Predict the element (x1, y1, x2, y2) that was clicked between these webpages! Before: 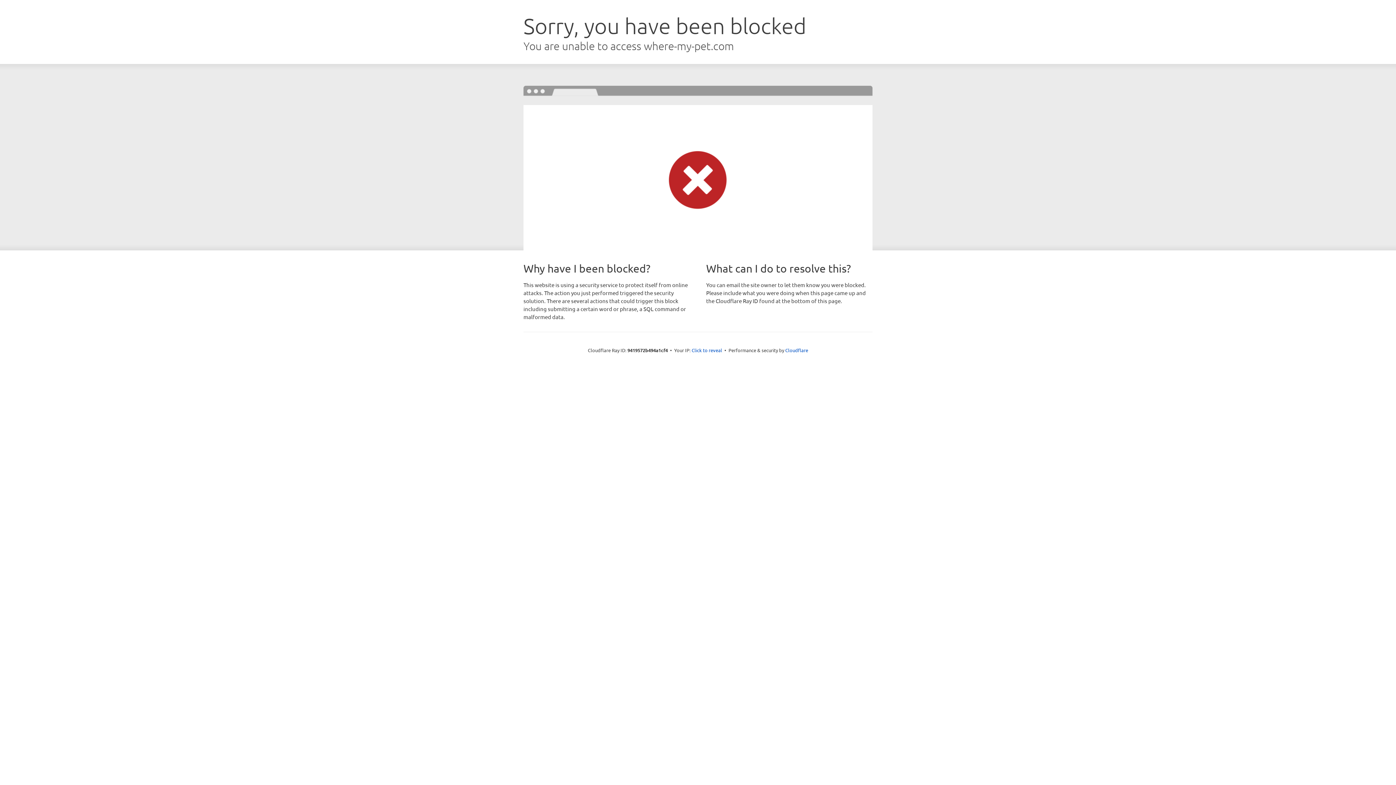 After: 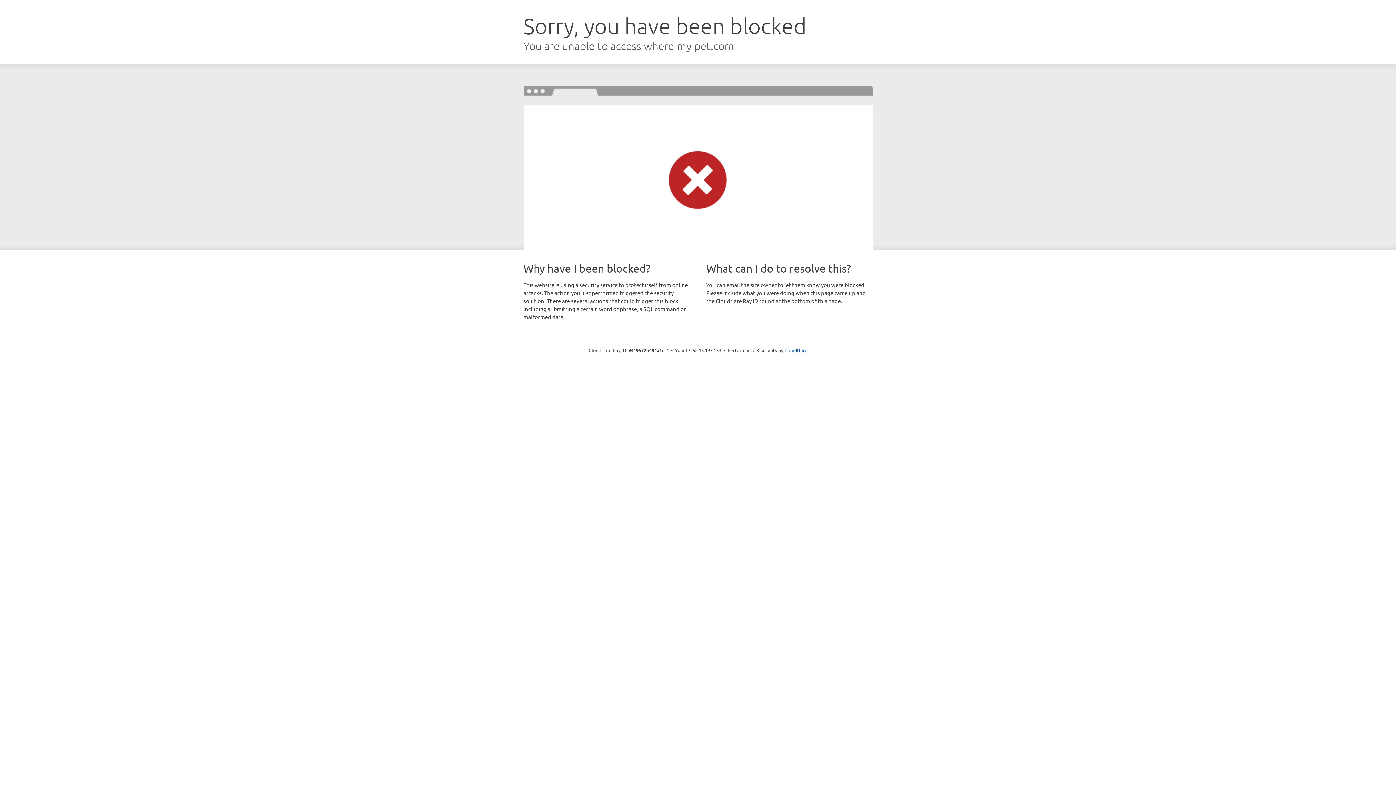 Action: bbox: (691, 346, 722, 353) label: Click to reveal